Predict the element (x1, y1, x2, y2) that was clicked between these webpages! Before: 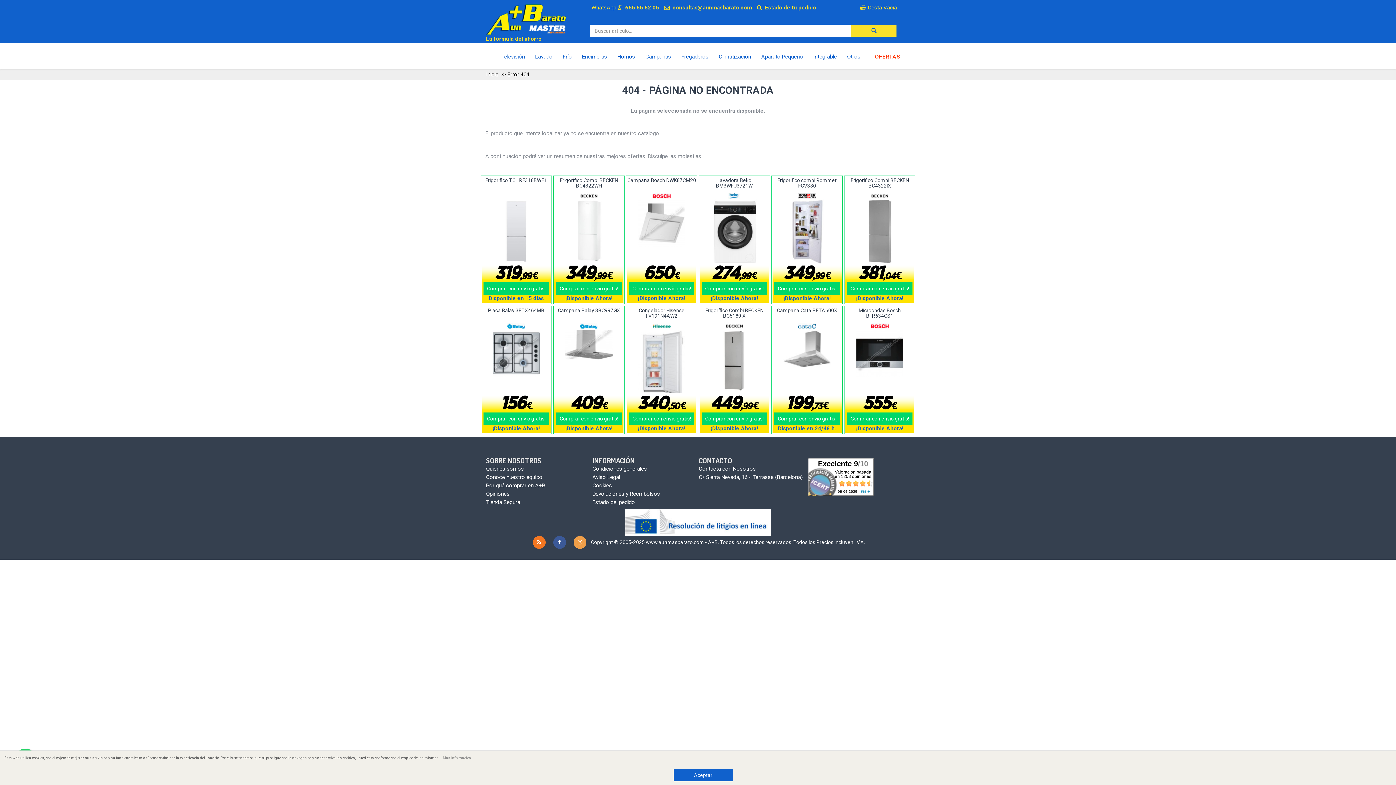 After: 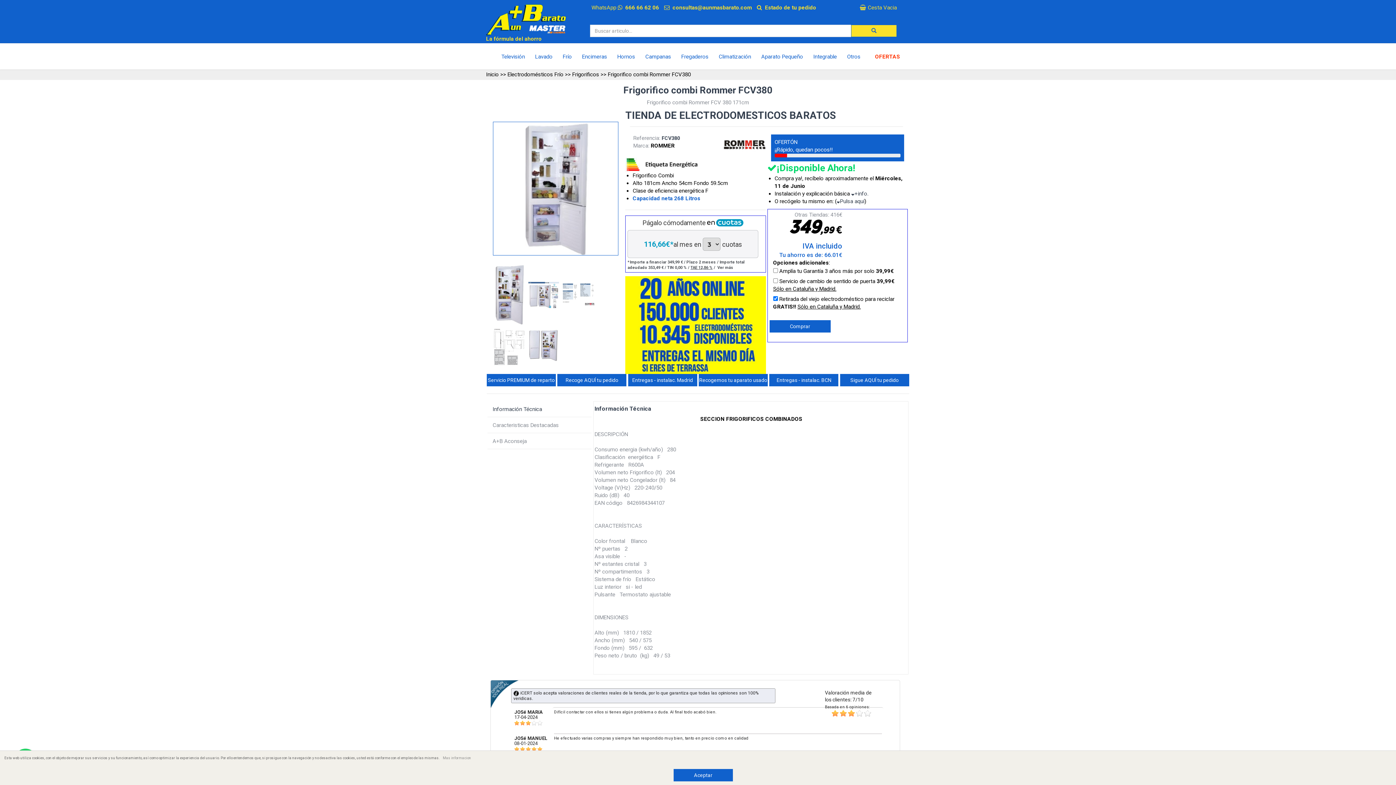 Action: label: Comprar con envío gratis! bbox: (774, 282, 840, 294)